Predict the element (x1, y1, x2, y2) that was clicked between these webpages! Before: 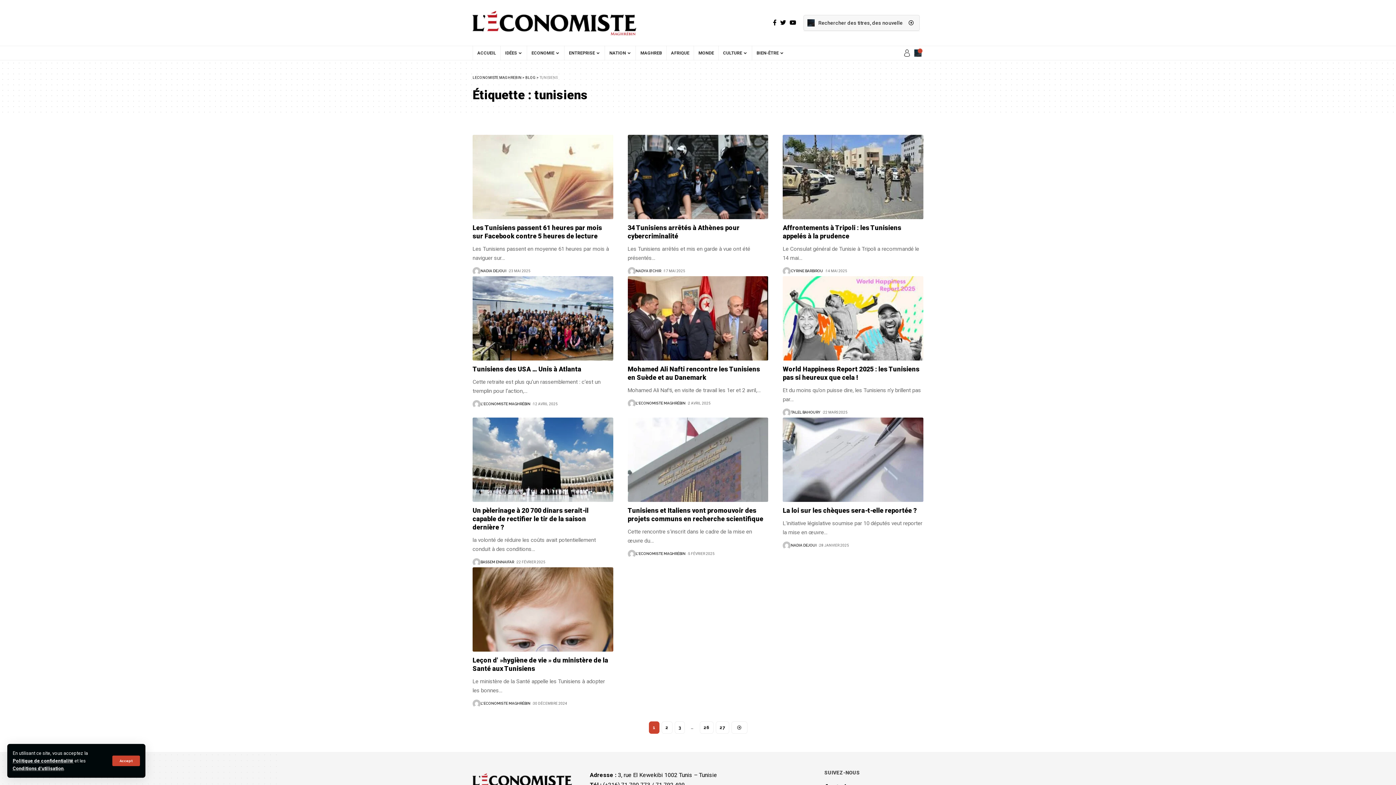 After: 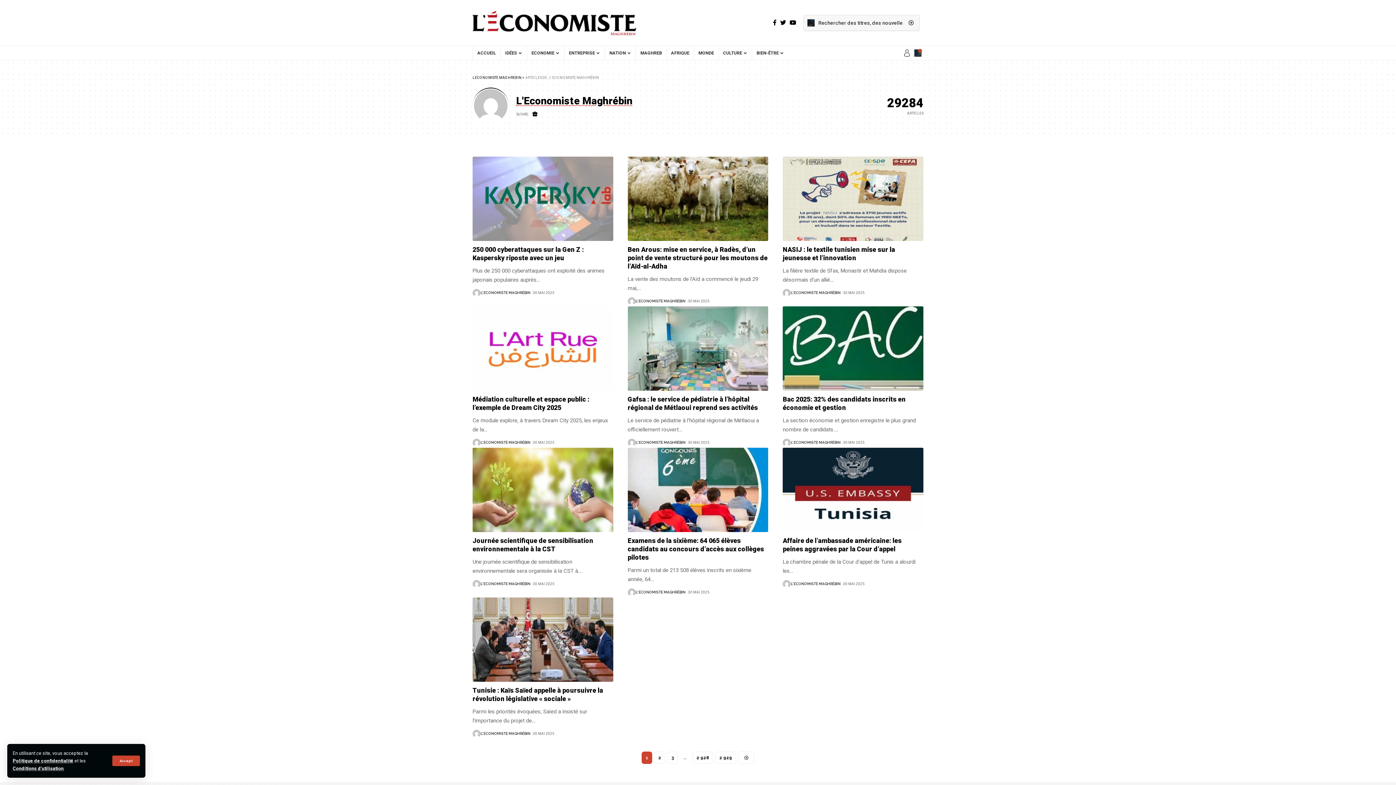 Action: label: L'ECONOMISTE MAGHRÉBIN bbox: (480, 401, 530, 407)